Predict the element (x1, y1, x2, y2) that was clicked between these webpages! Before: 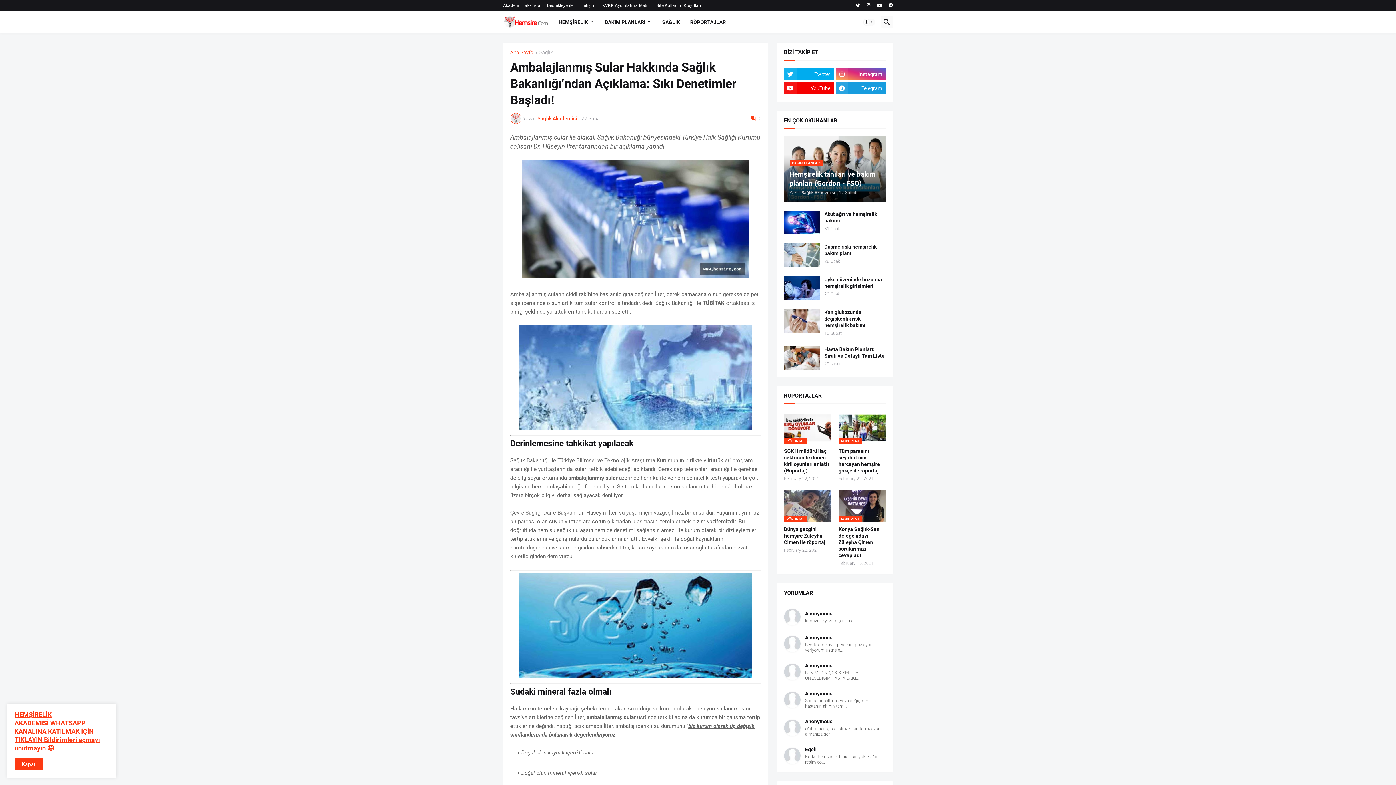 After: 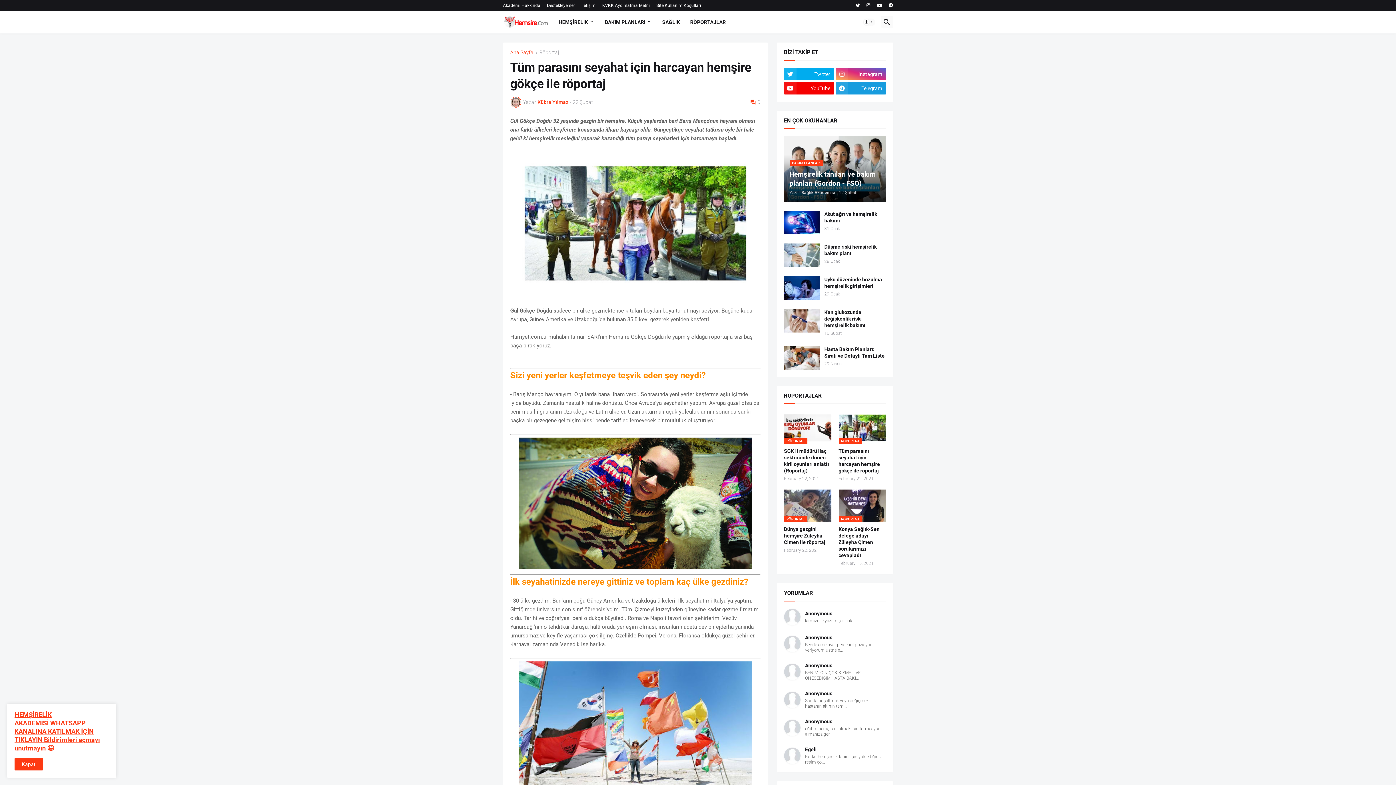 Action: label: RÖPORTAJ bbox: (838, 411, 886, 444)